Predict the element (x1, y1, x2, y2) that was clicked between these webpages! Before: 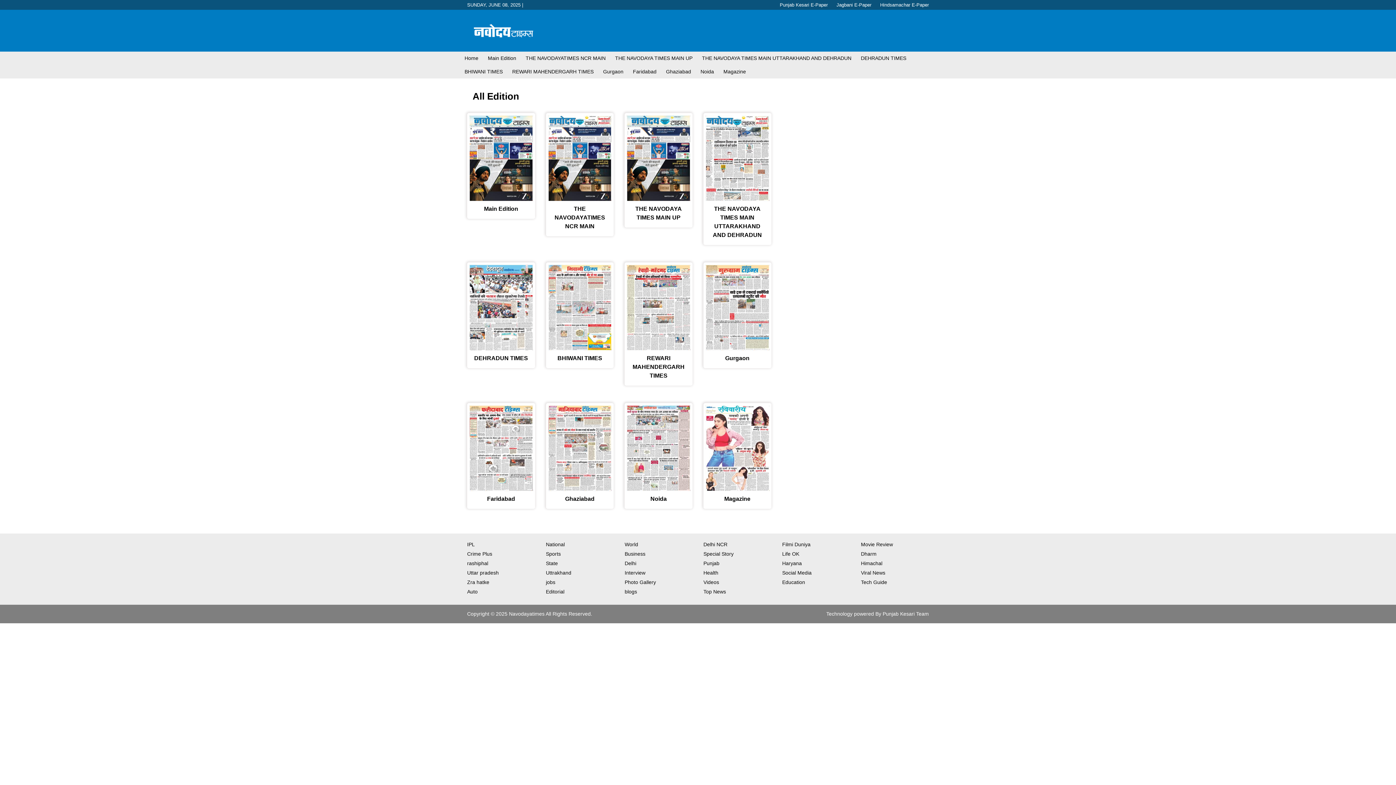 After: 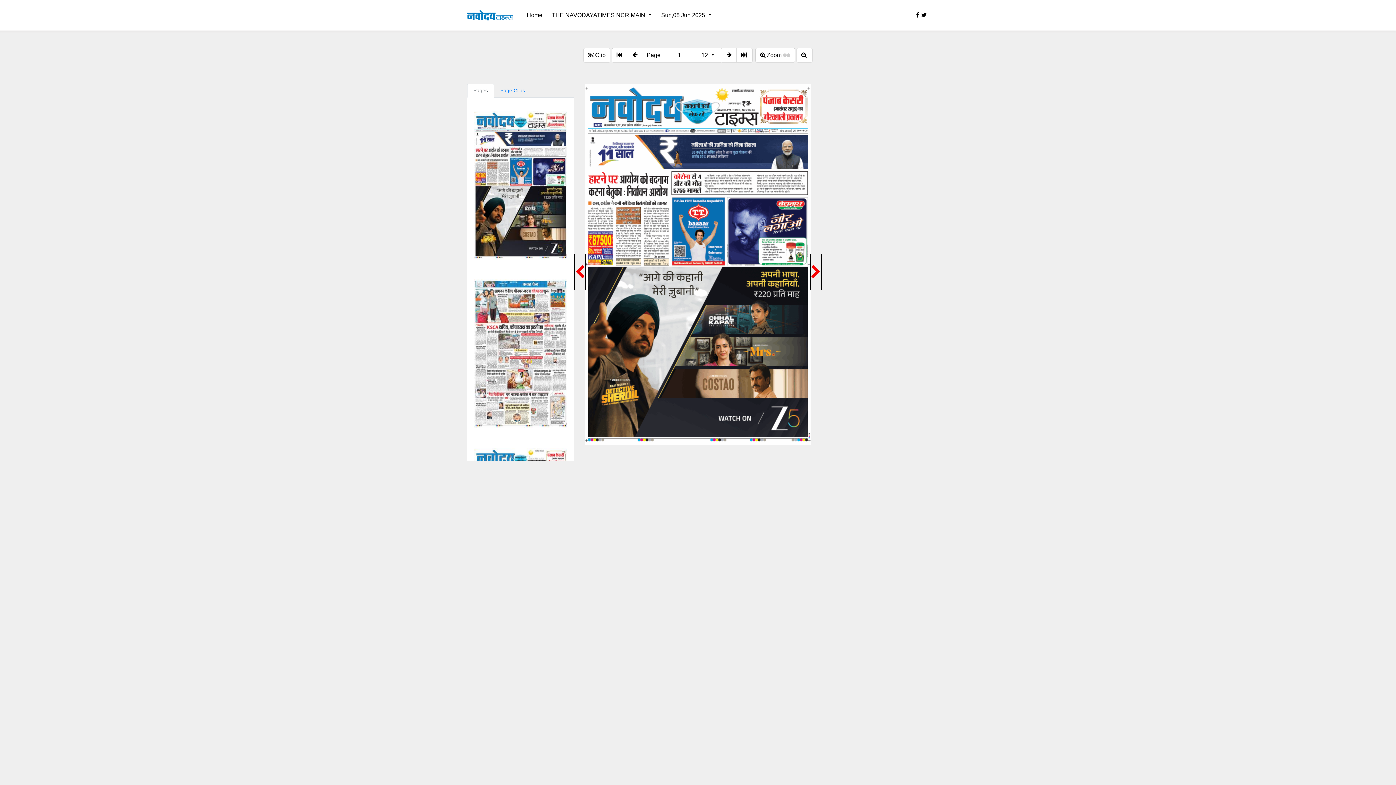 Action: bbox: (522, 51, 608, 64) label: THE NAVODAYATIMES NCR MAIN